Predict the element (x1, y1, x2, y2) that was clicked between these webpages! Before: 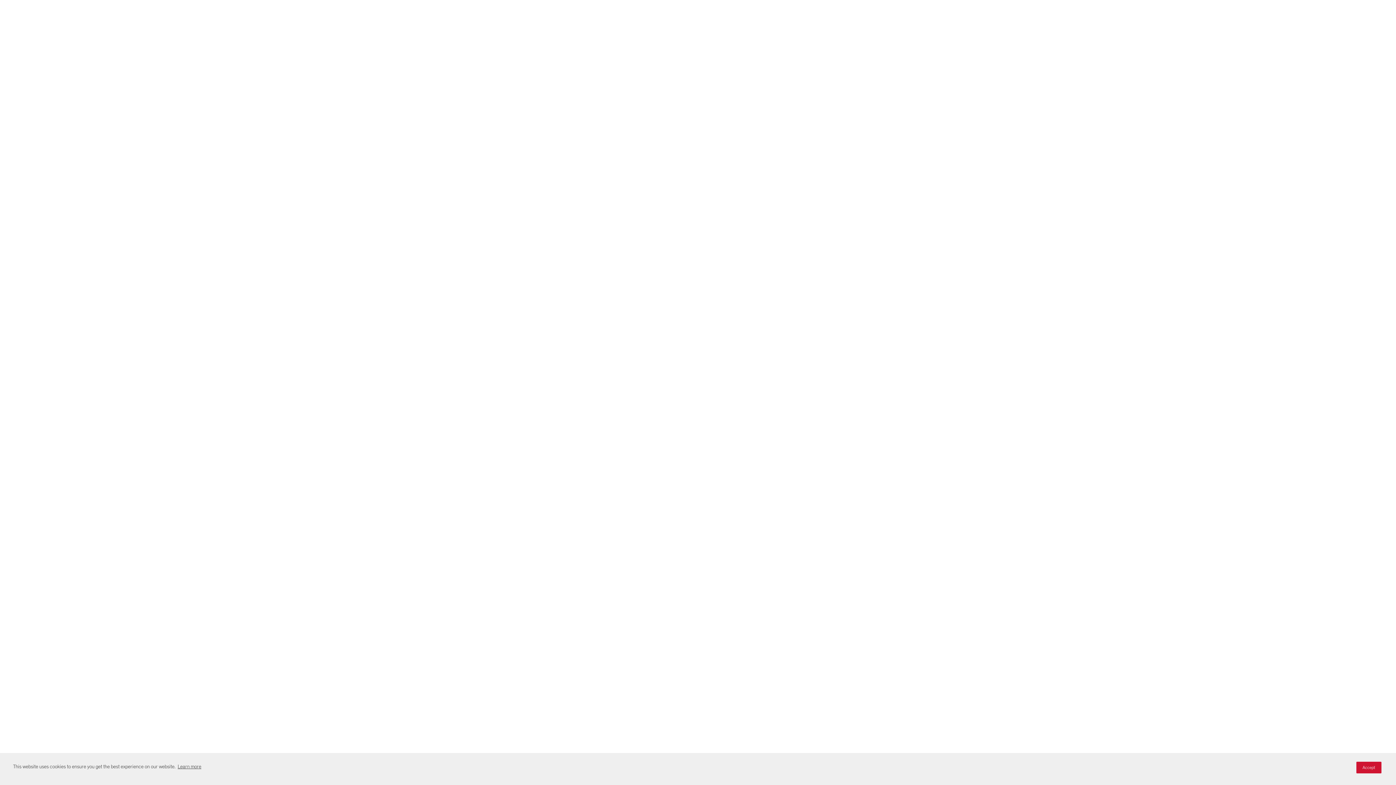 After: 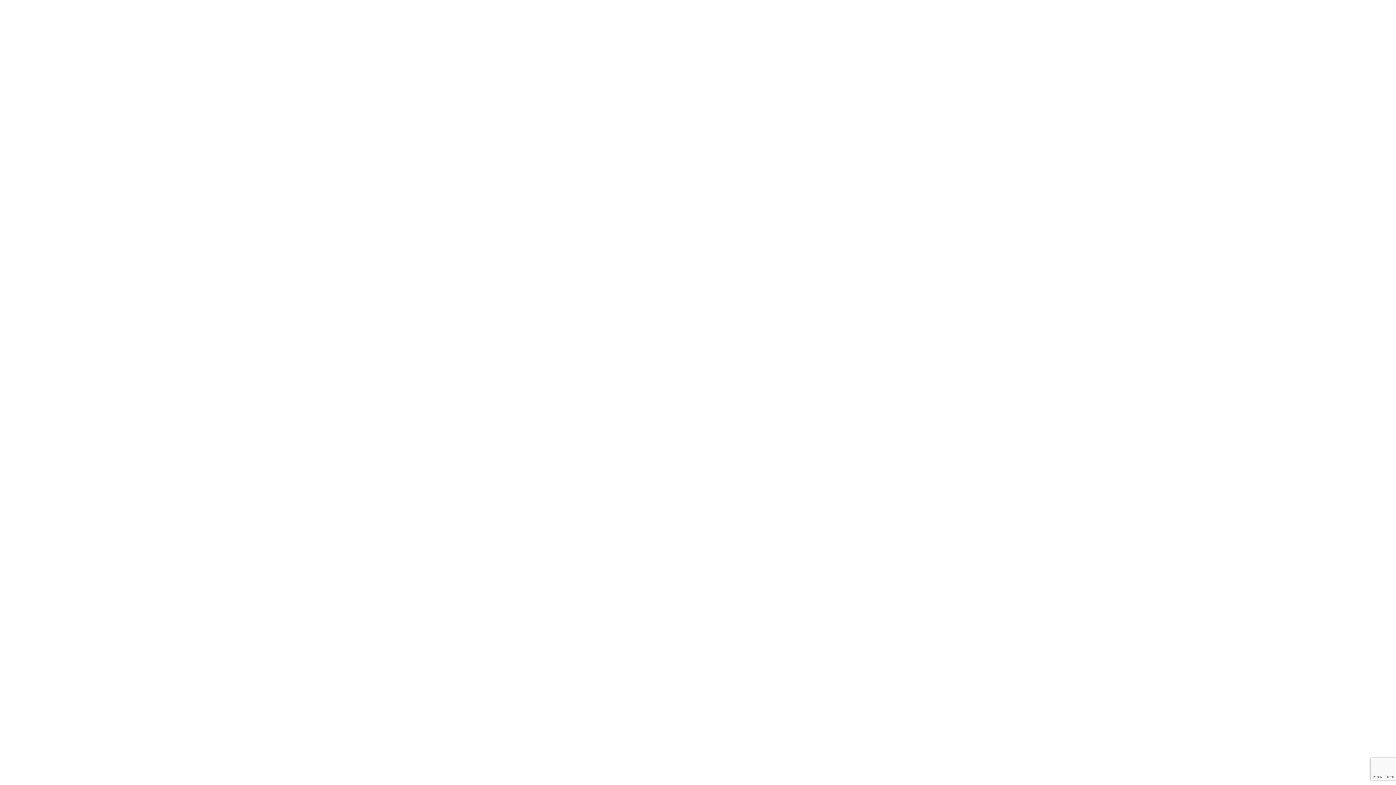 Action: bbox: (1356, 762, 1381, 773) label: Accept